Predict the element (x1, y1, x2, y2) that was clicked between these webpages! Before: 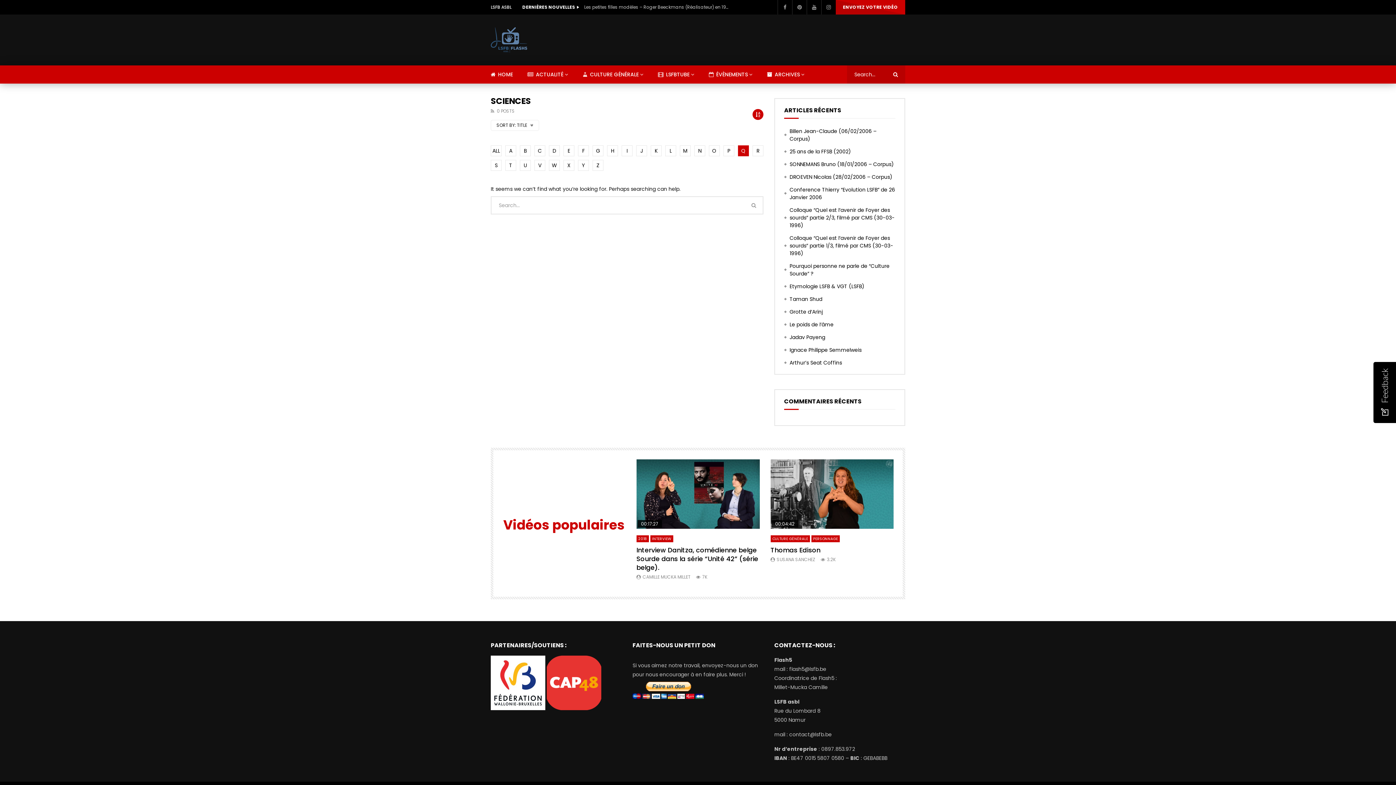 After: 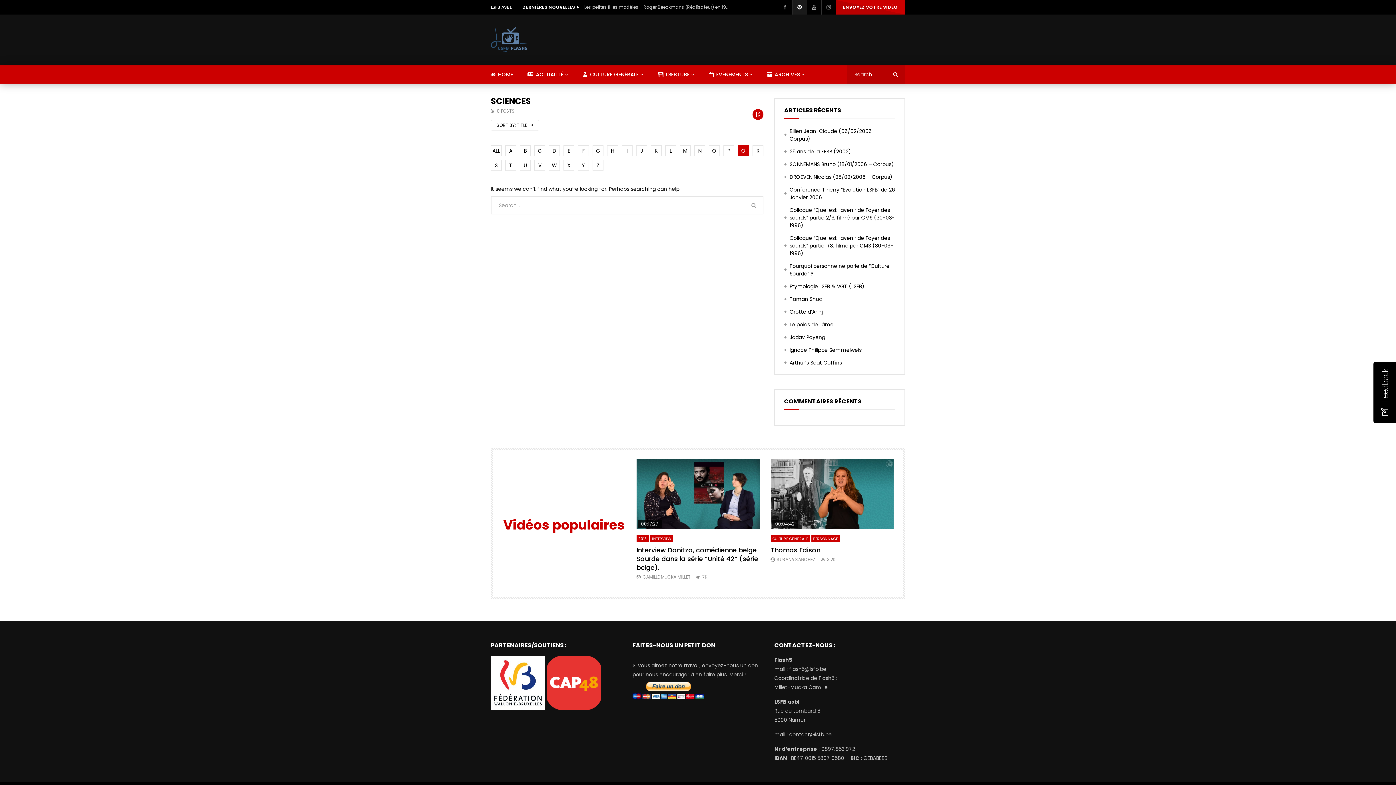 Action: bbox: (792, 0, 806, 14)